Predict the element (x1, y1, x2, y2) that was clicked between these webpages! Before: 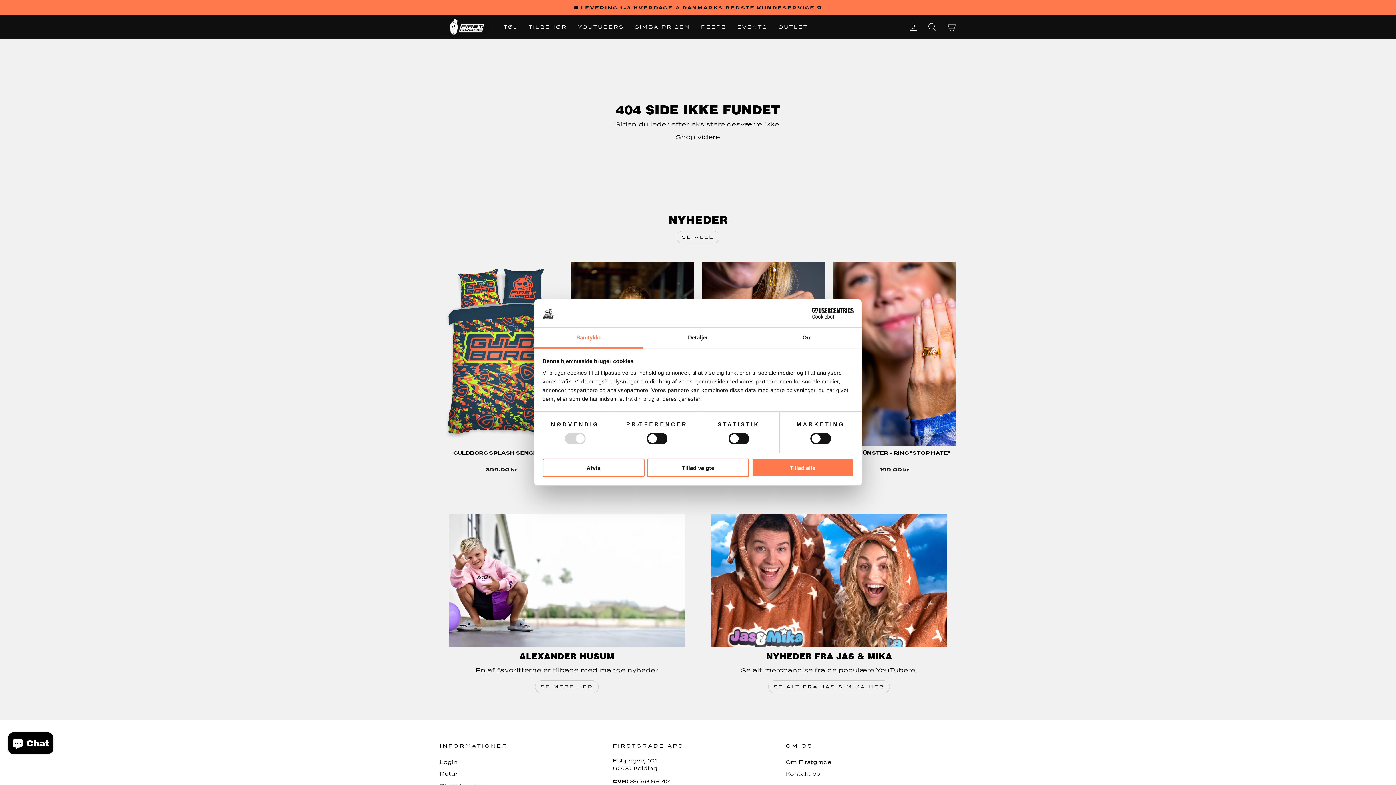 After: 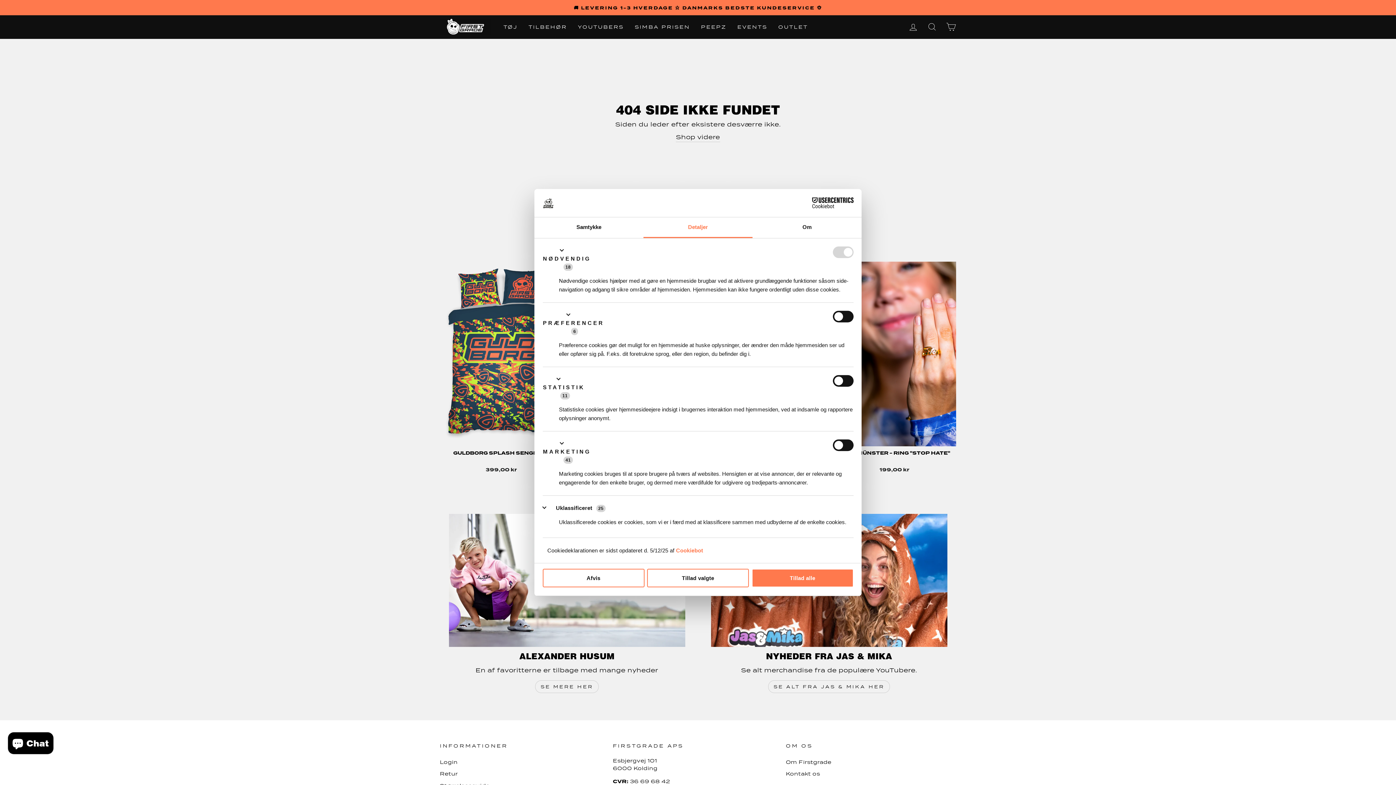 Action: bbox: (643, 327, 752, 348) label: Detaljer